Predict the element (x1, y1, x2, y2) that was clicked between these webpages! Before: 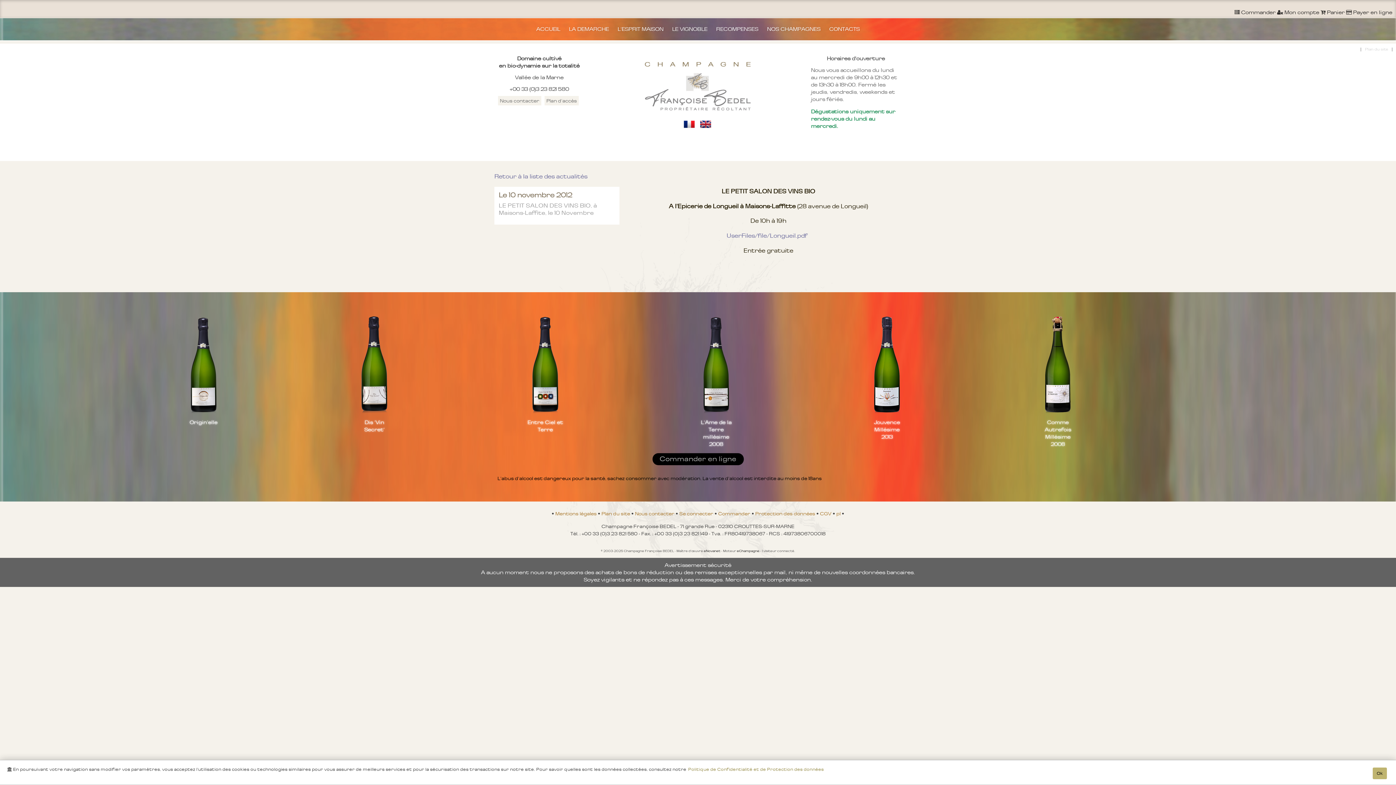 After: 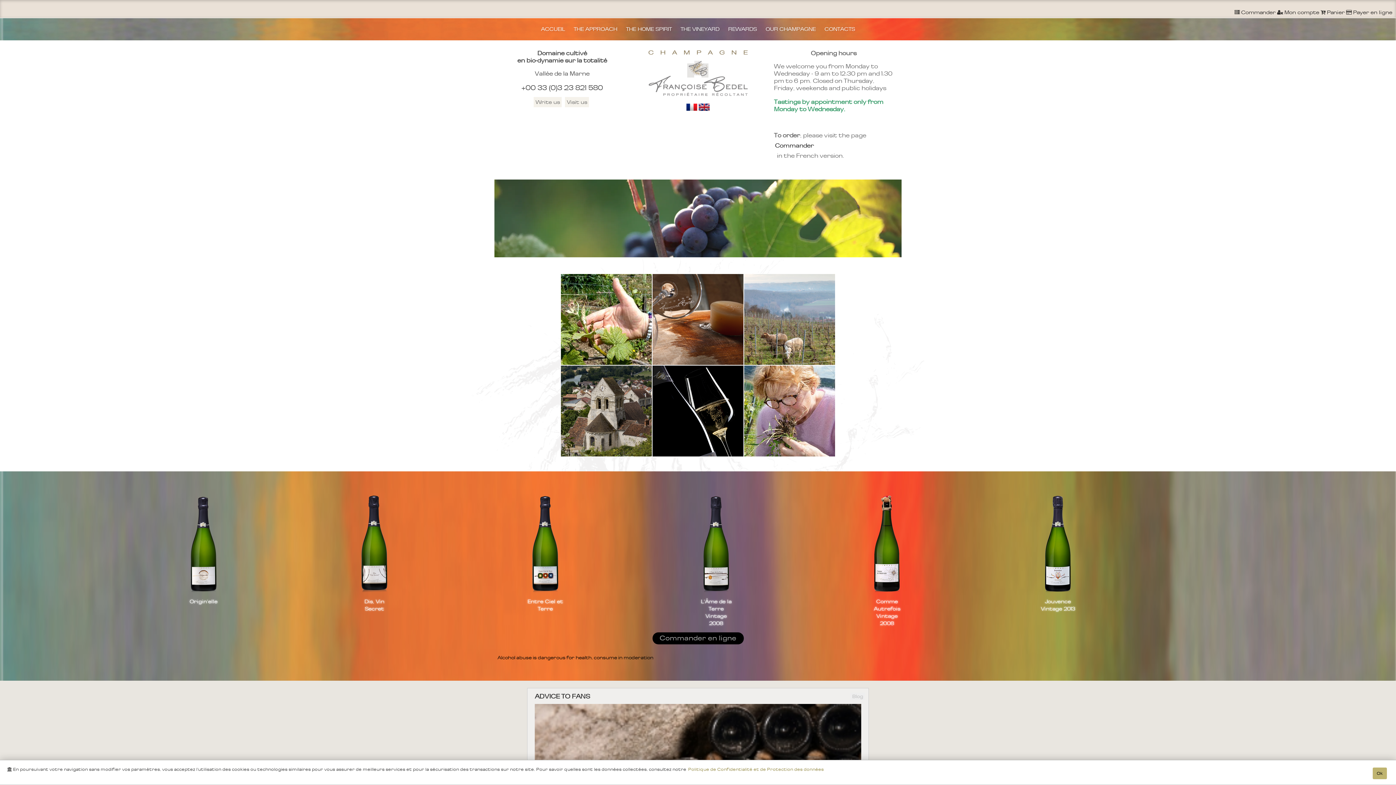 Action: bbox: (700, 121, 711, 127)